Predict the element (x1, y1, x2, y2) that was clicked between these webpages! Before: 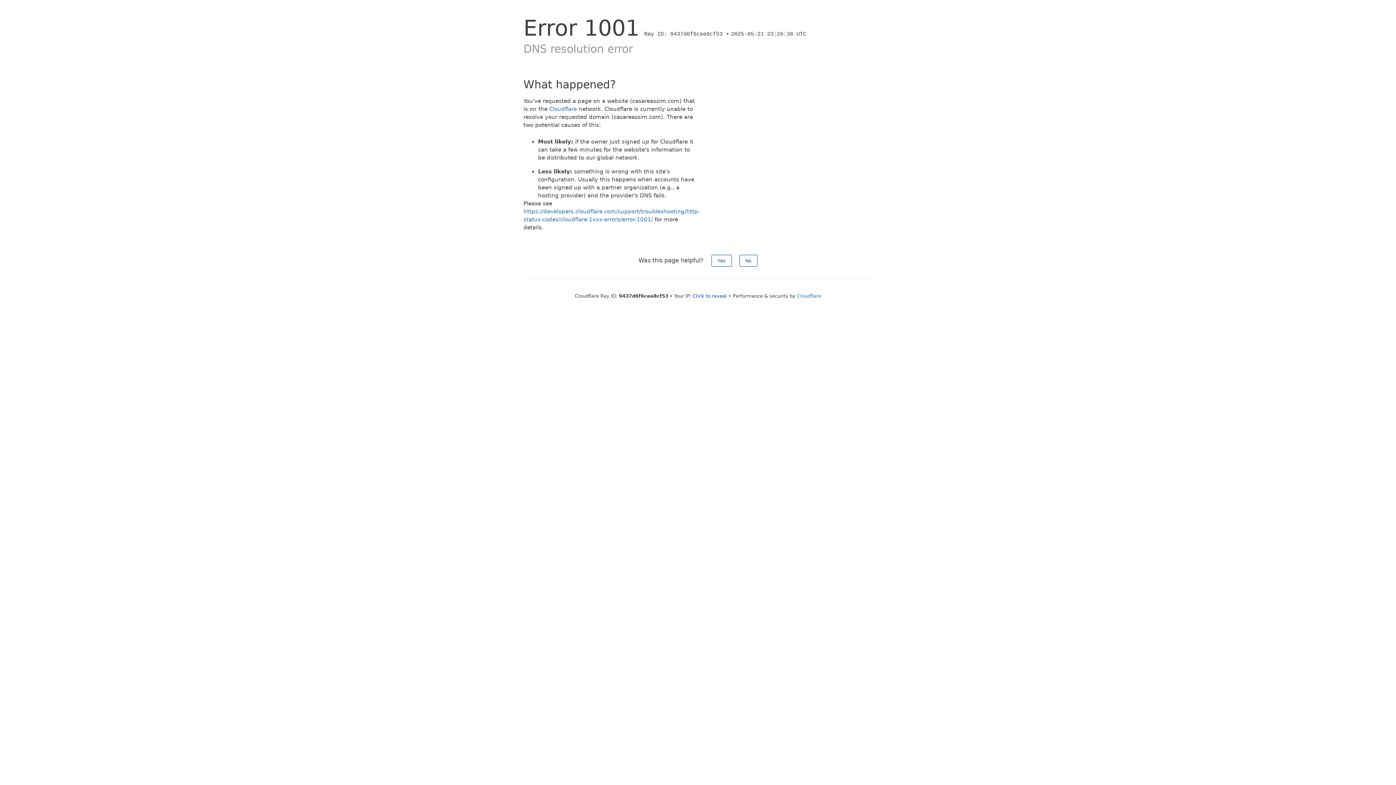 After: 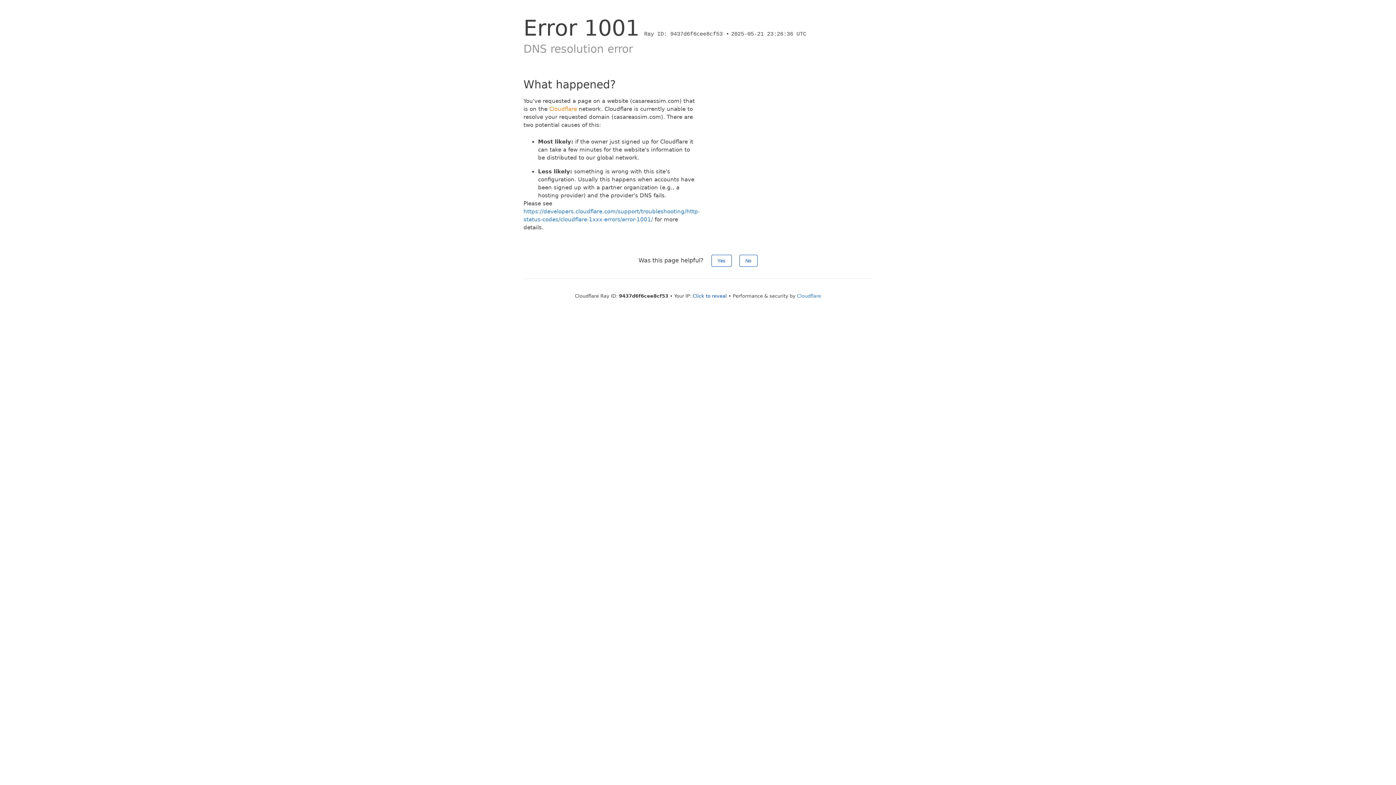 Action: bbox: (549, 105, 577, 112) label: Cloudflare